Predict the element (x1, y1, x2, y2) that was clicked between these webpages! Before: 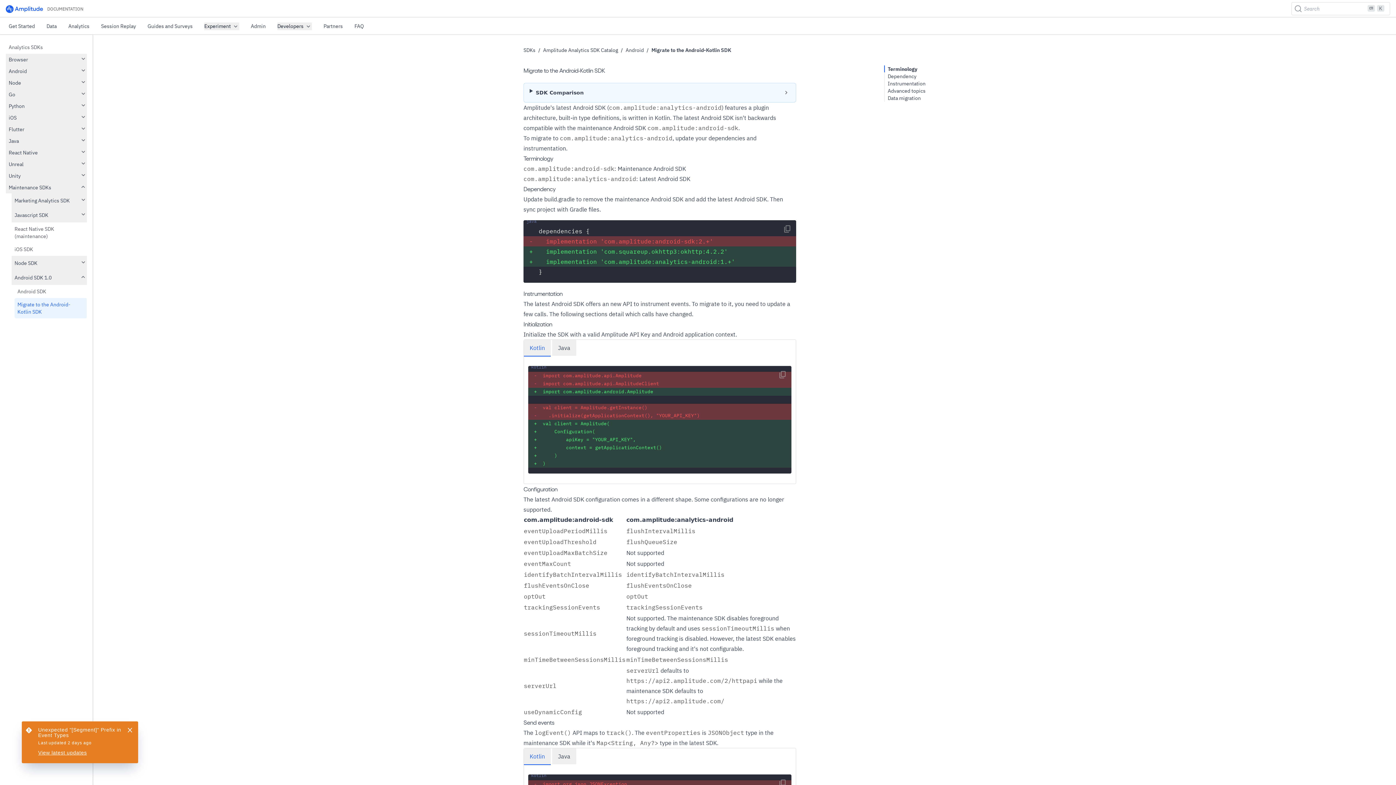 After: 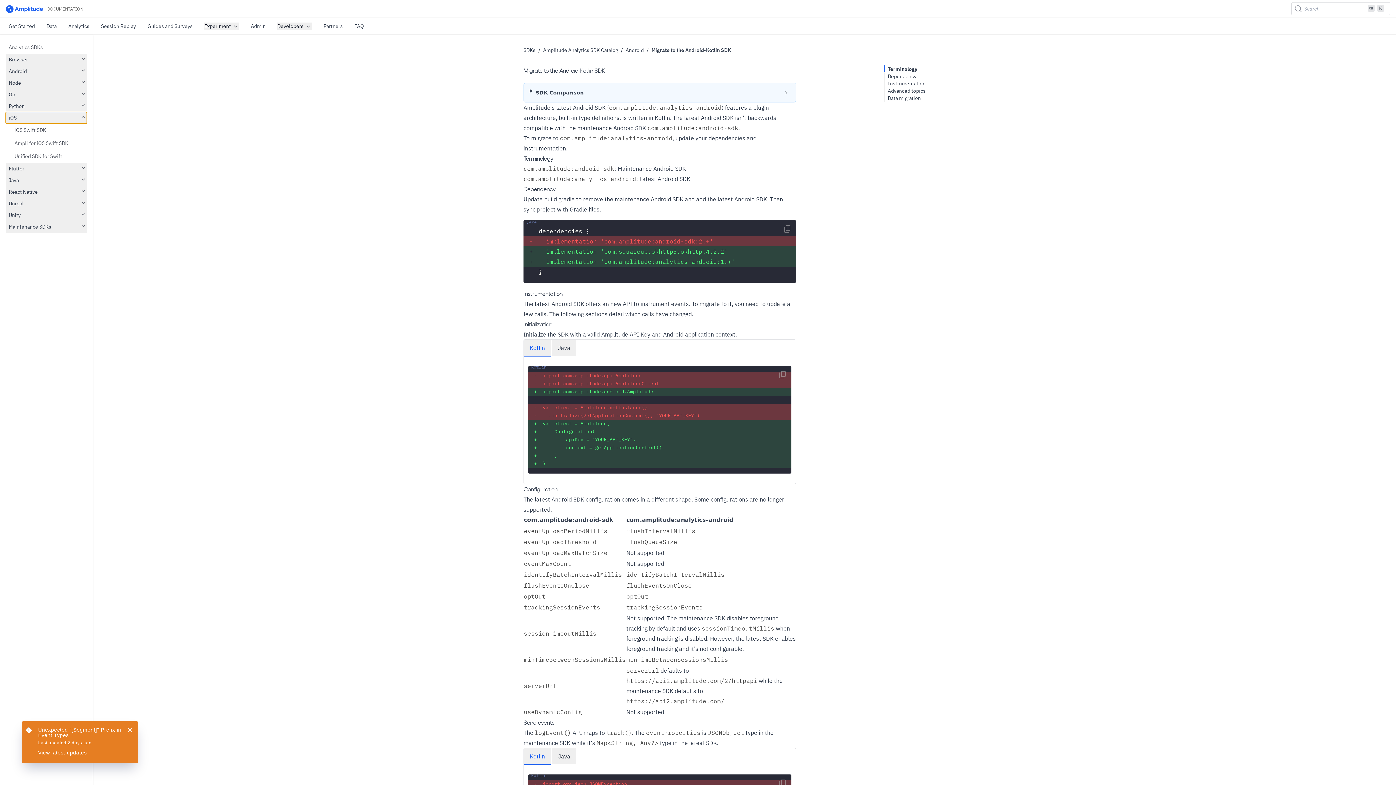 Action: label: iOS bbox: (5, 112, 86, 123)